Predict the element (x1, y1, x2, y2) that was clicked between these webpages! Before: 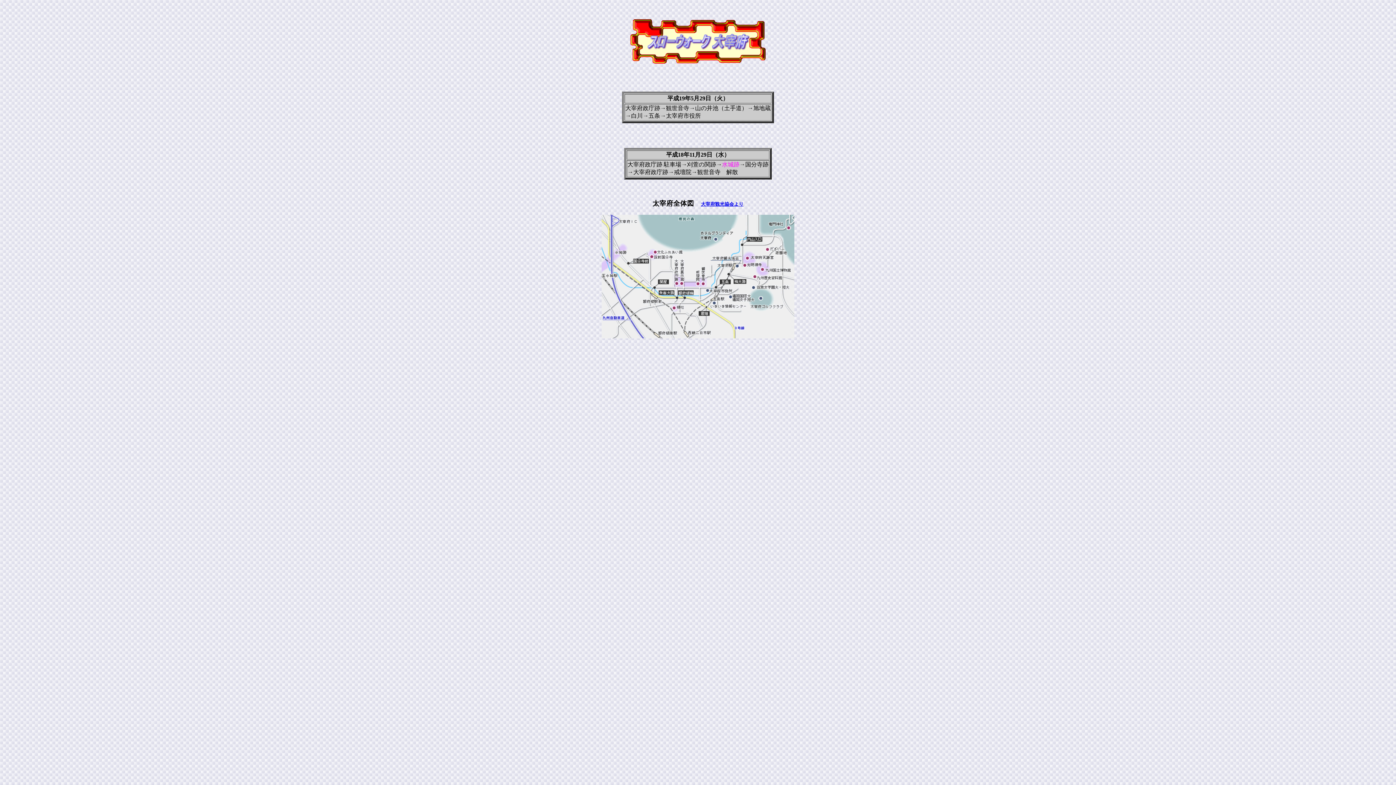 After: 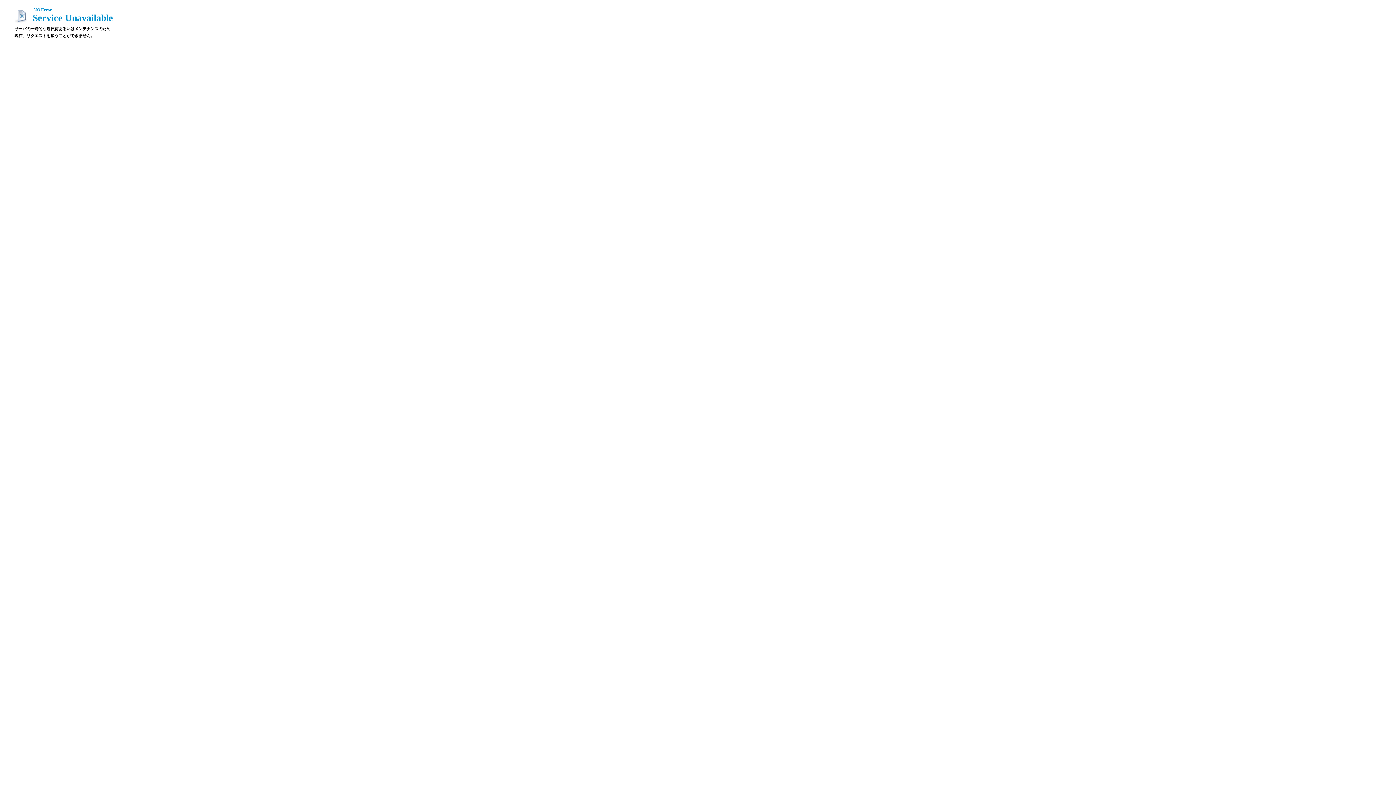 Action: label: 大宰府観光協会より bbox: (701, 199, 743, 207)